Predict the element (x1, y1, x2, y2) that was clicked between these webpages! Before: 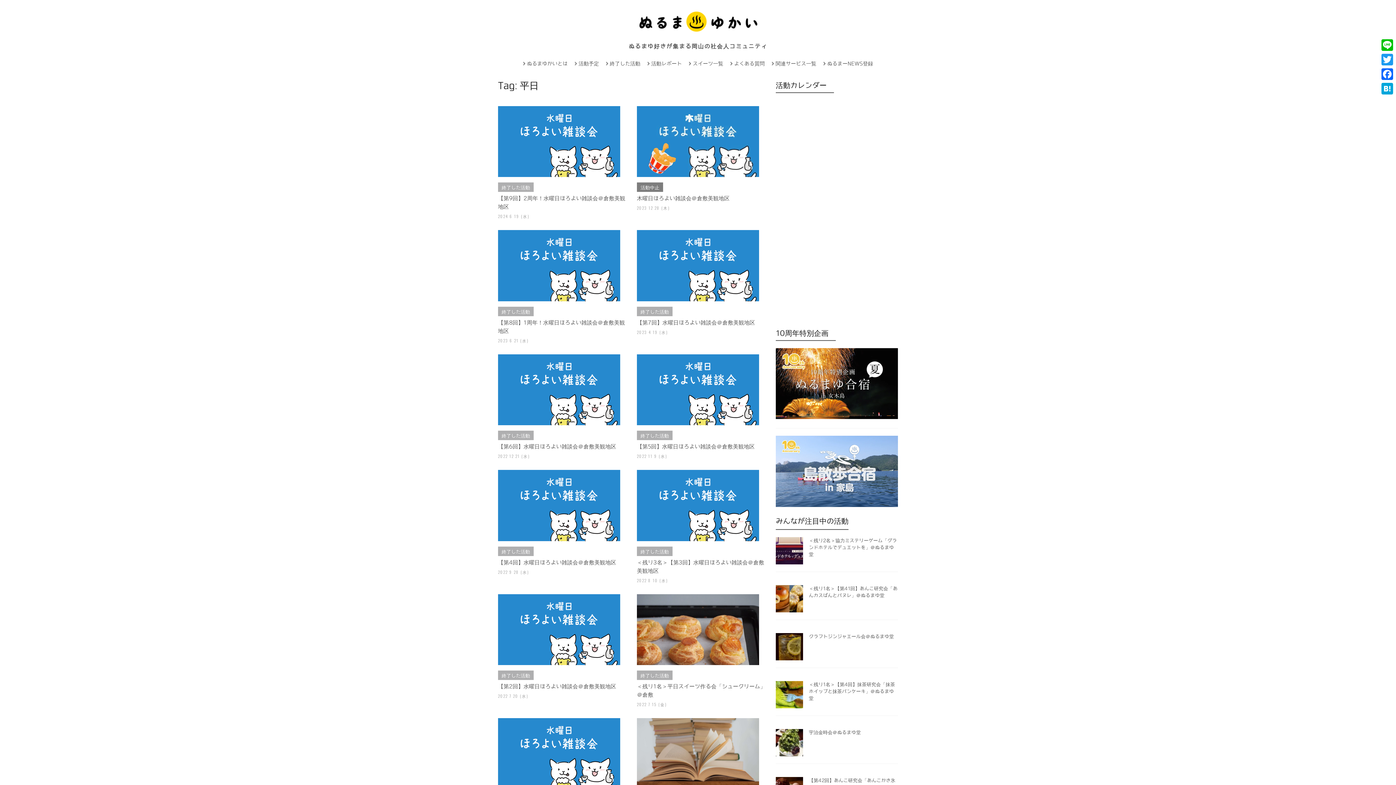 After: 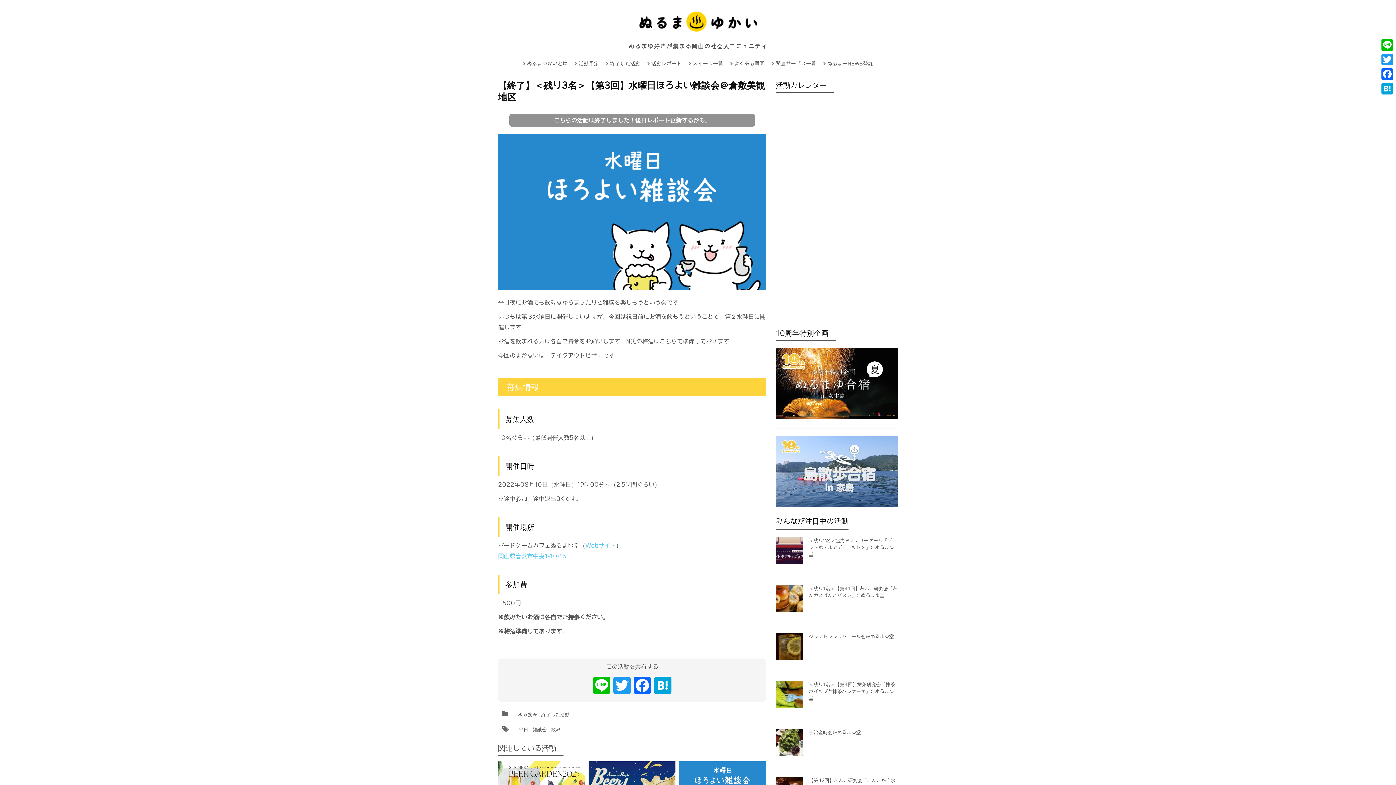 Action: bbox: (637, 470, 759, 541)